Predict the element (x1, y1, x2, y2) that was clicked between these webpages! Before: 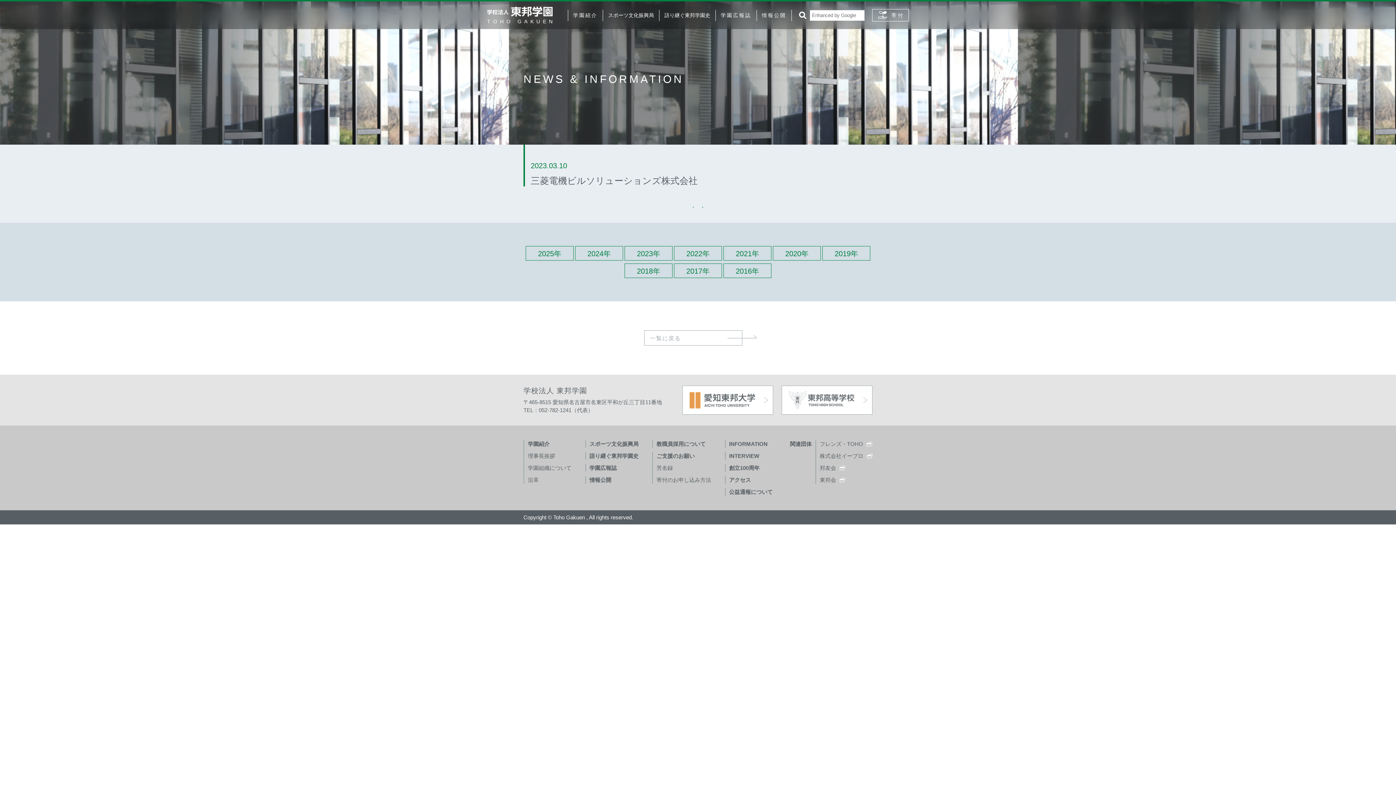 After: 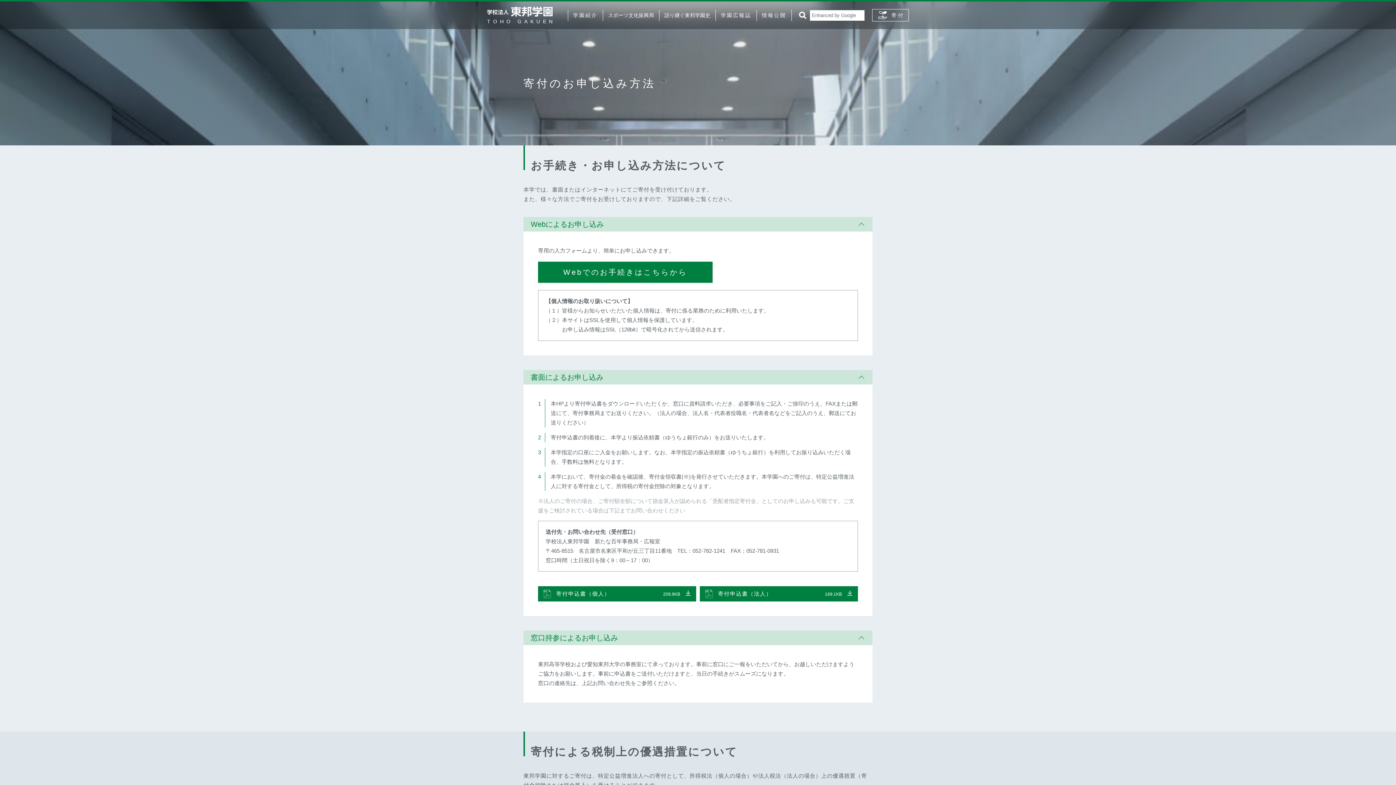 Action: label: 寄付のお申し込み方法 bbox: (656, 477, 711, 483)